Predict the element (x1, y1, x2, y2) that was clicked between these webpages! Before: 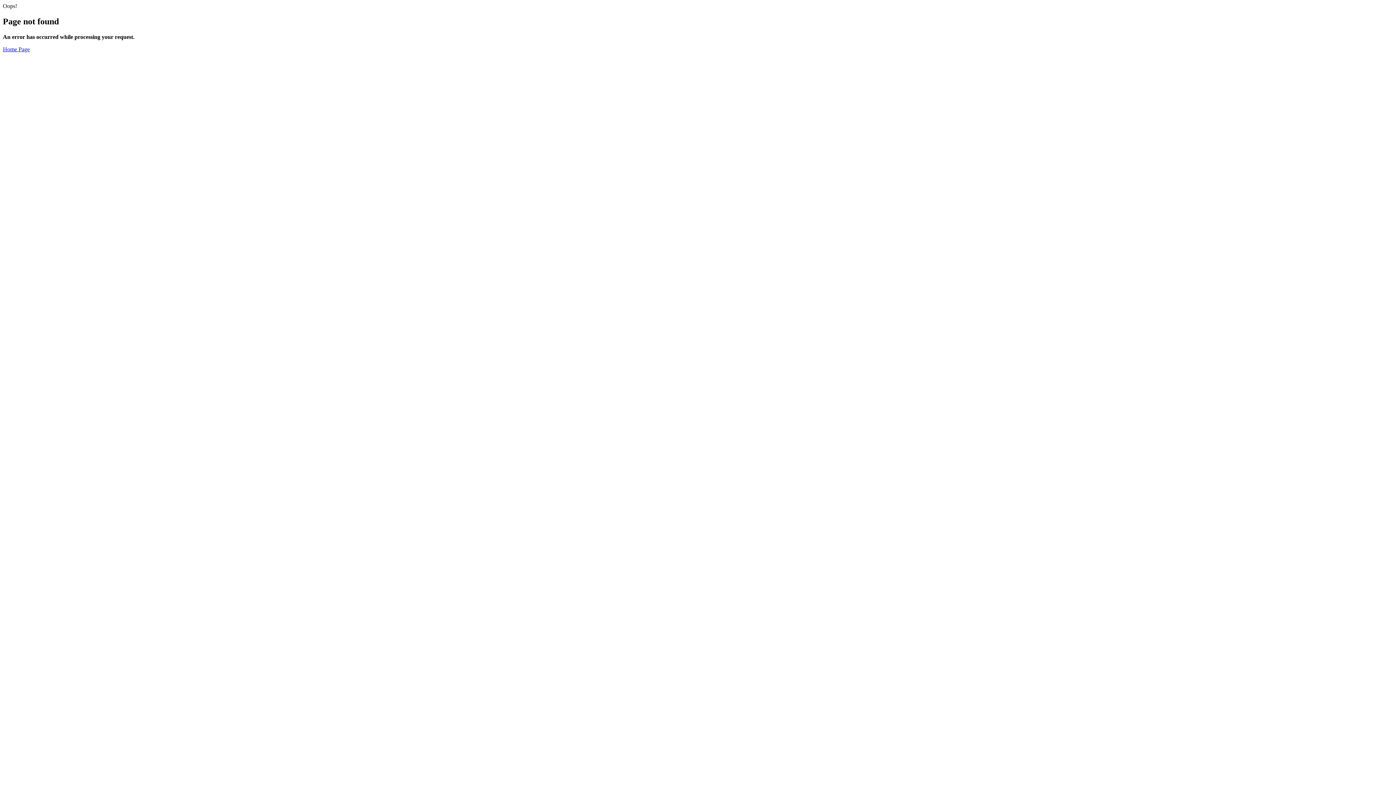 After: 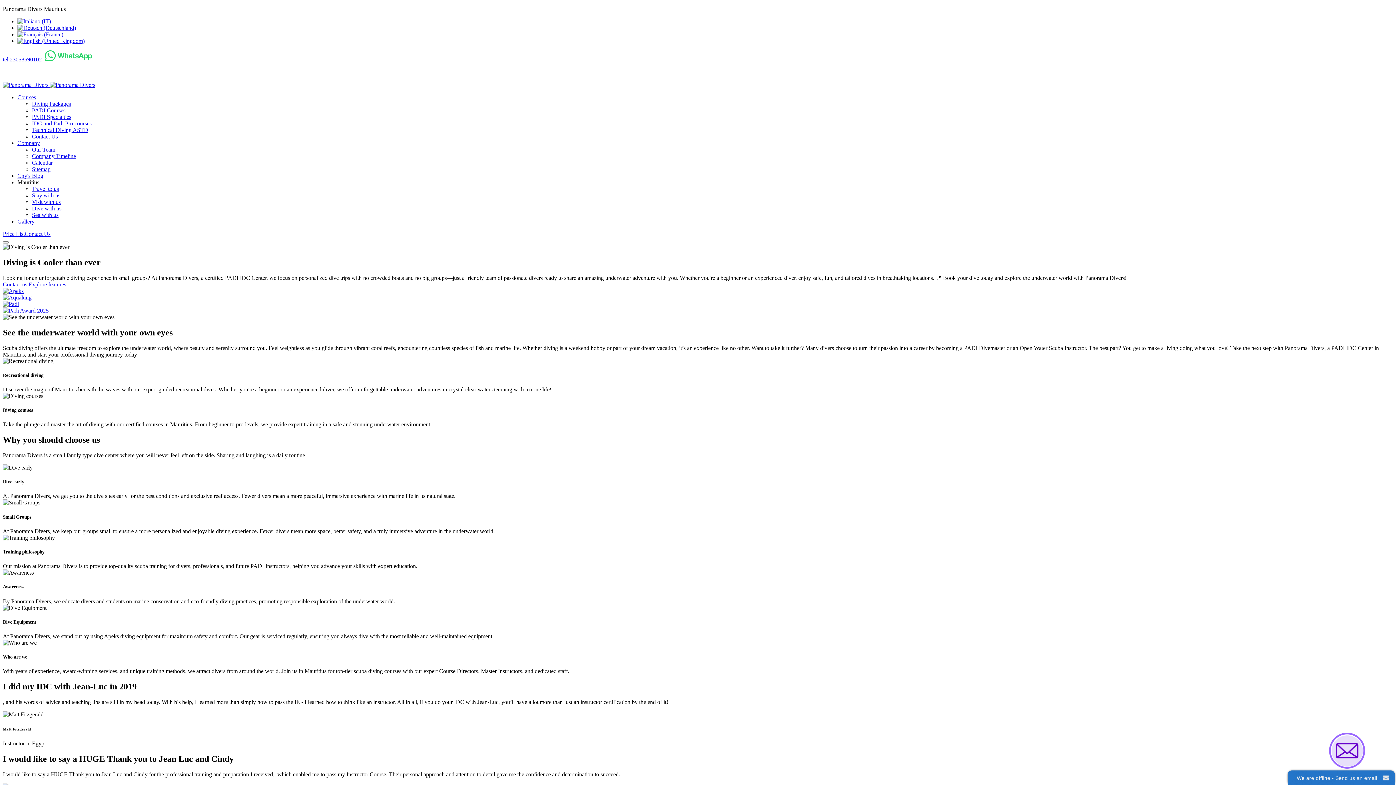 Action: label: Home Page bbox: (2, 46, 29, 52)